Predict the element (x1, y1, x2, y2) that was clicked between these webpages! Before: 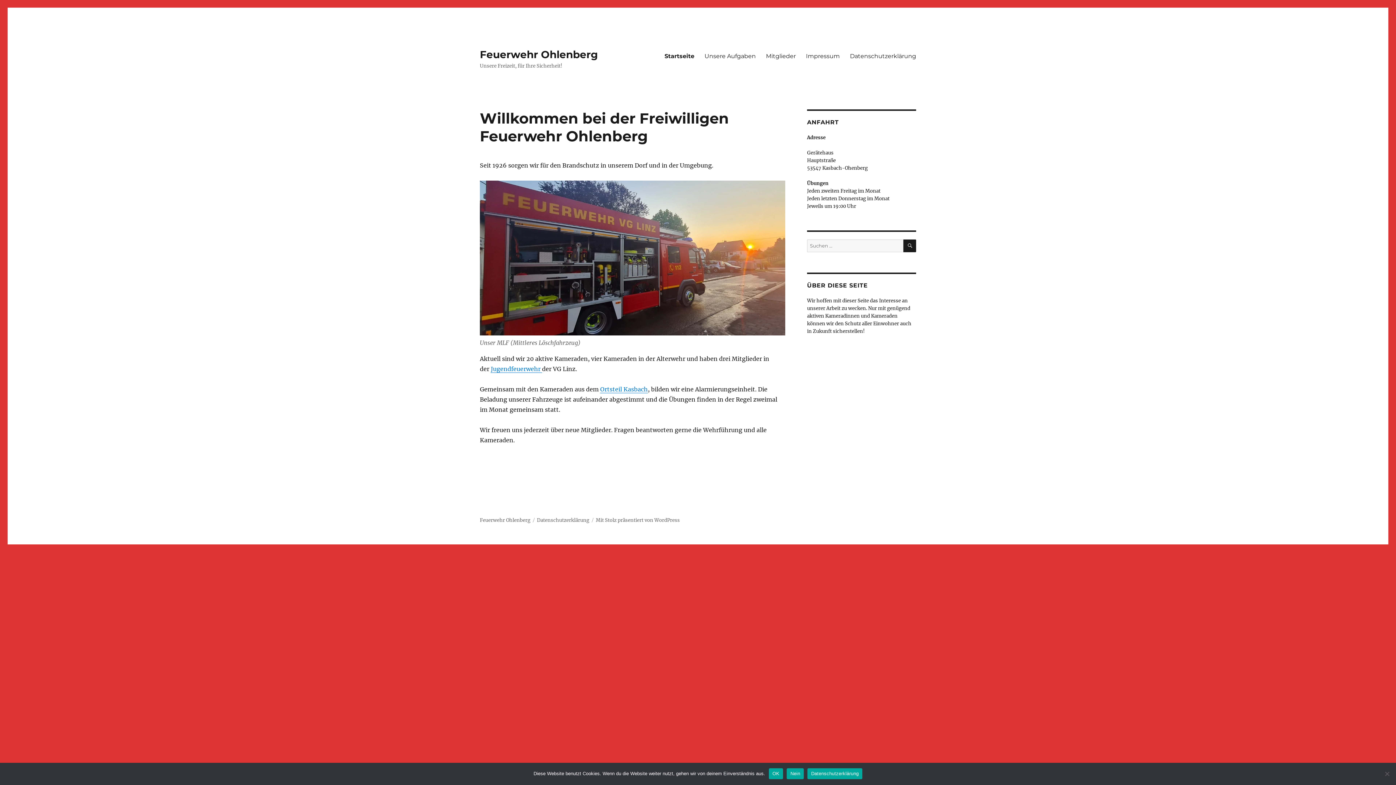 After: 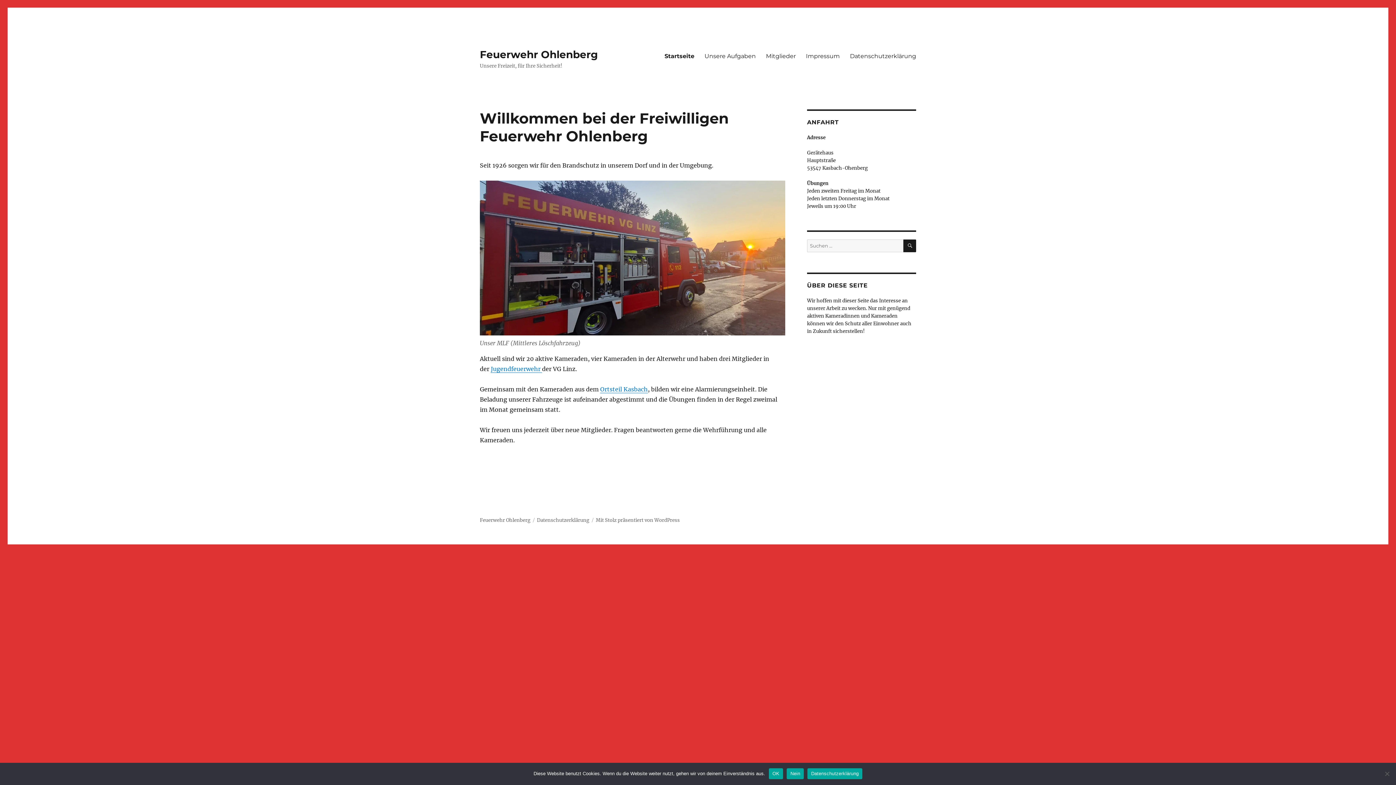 Action: bbox: (480, 517, 530, 523) label: Feuerwehr Ohlenberg